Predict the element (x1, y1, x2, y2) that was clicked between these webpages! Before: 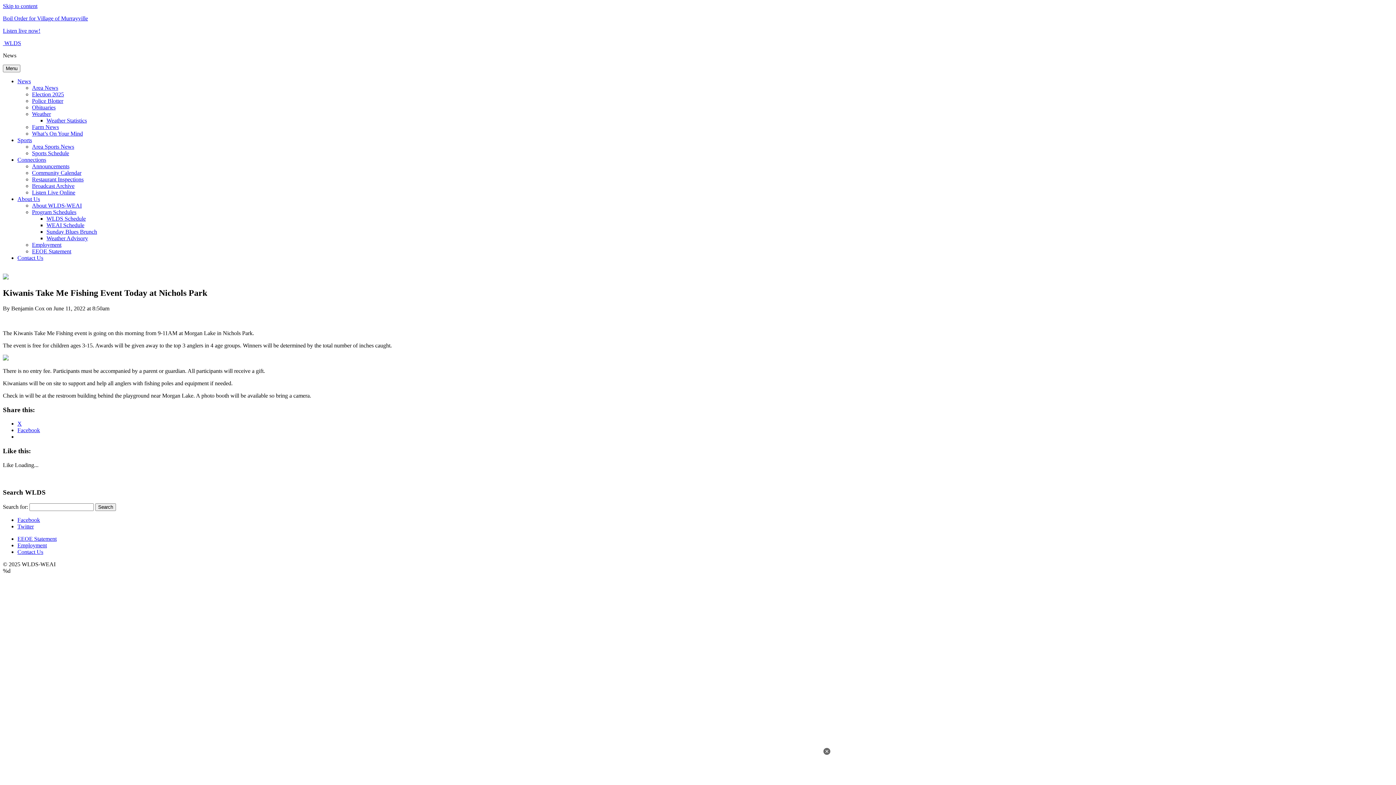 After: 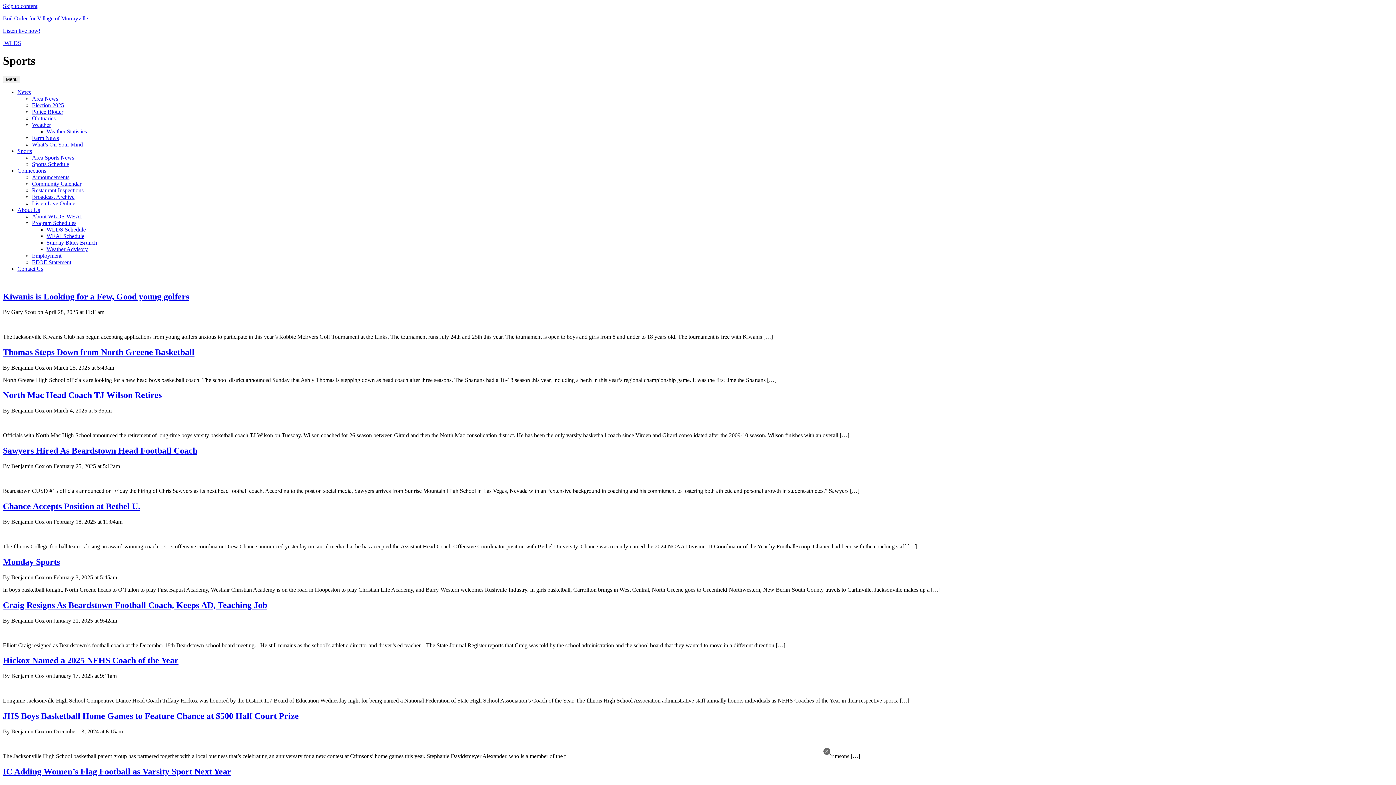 Action: label: Sports bbox: (17, 137, 32, 143)